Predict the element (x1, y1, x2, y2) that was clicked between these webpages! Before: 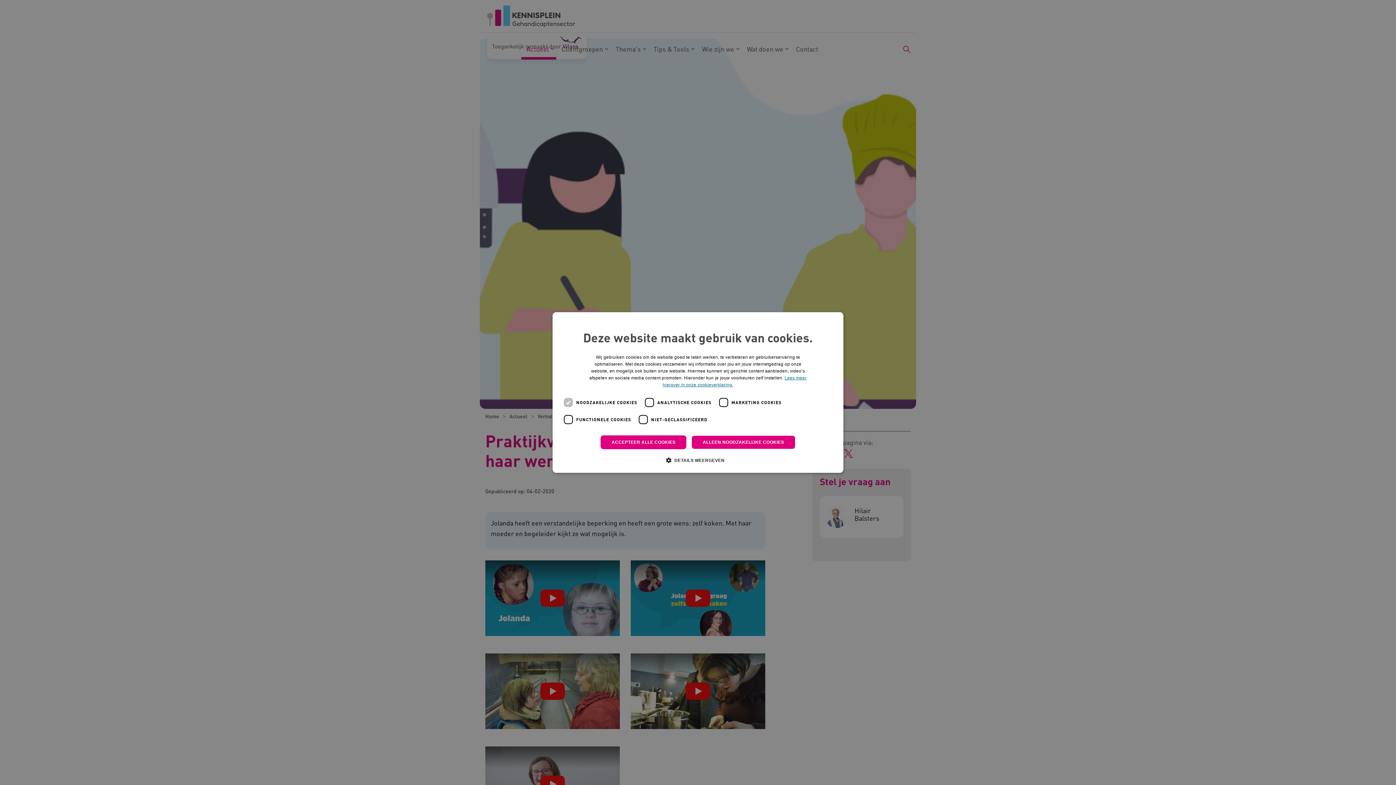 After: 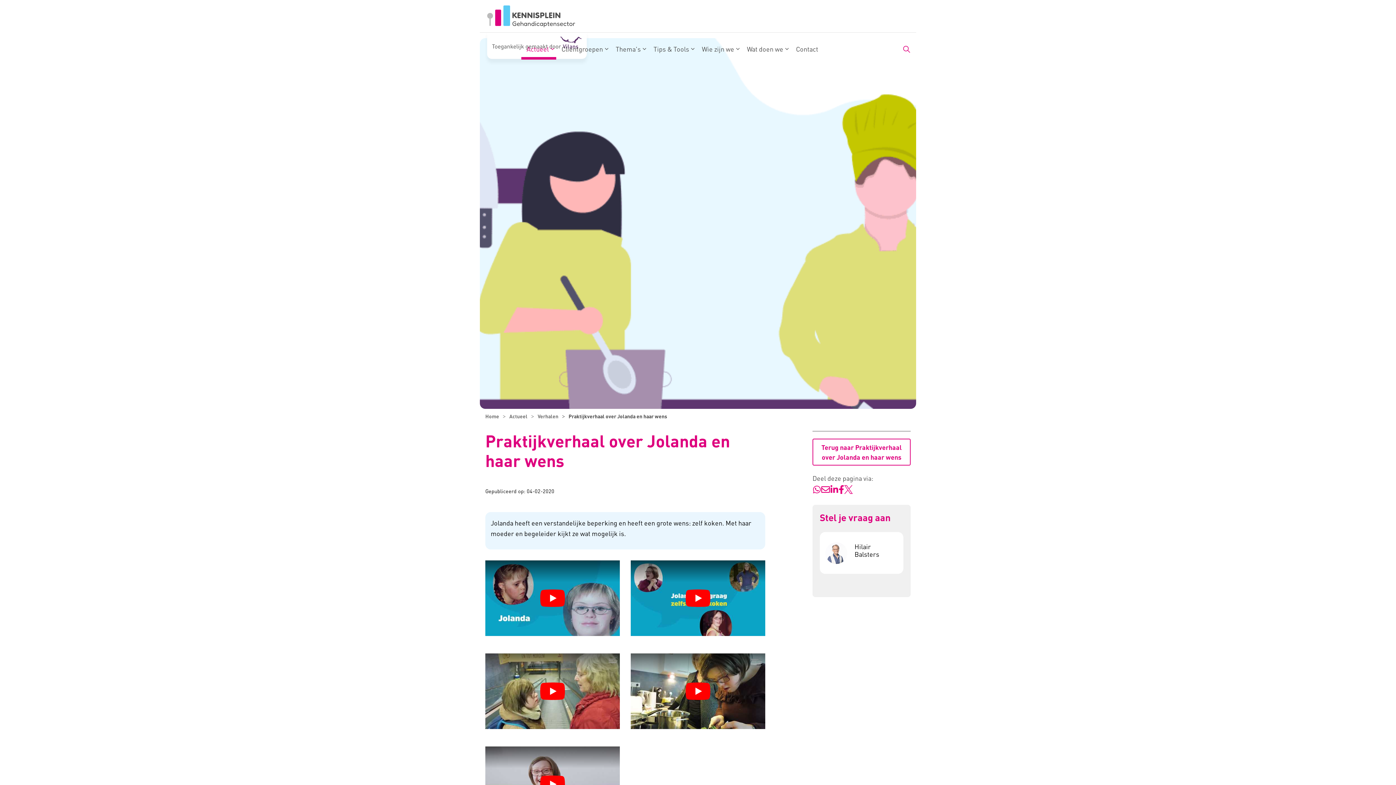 Action: bbox: (691, 435, 795, 449) label: ALLEEN NOODZAKELIJKE COOKIES